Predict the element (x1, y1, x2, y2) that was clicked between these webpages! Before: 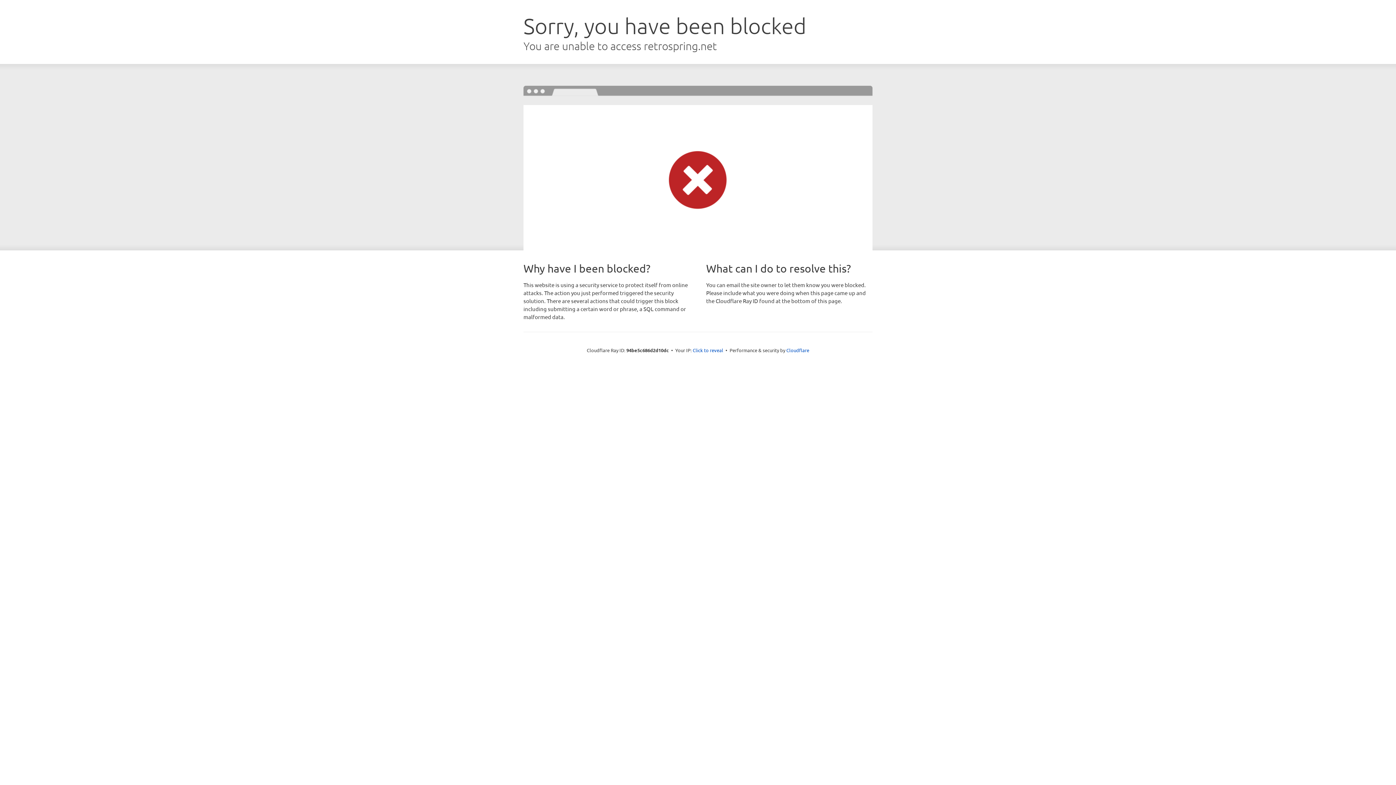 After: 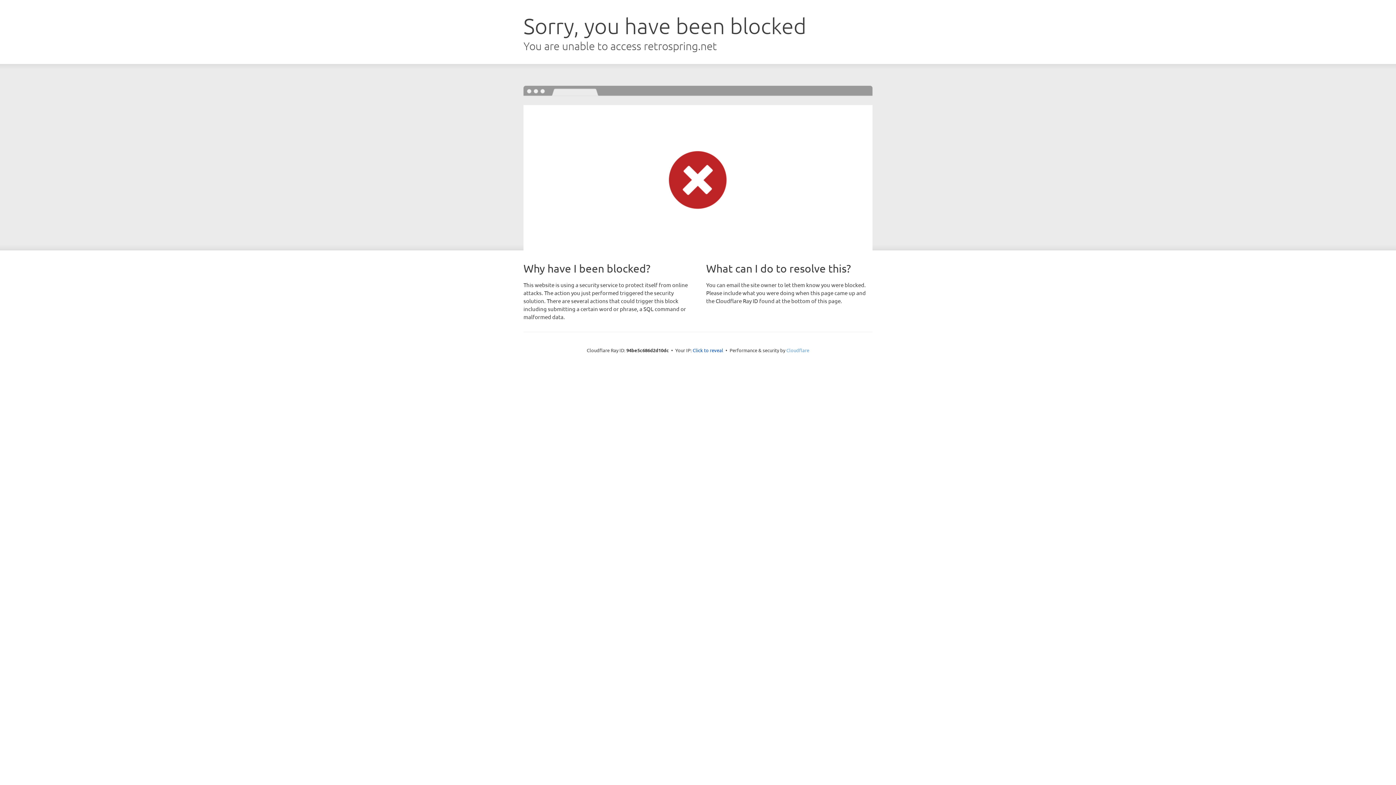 Action: label: Cloudflare bbox: (786, 347, 809, 353)